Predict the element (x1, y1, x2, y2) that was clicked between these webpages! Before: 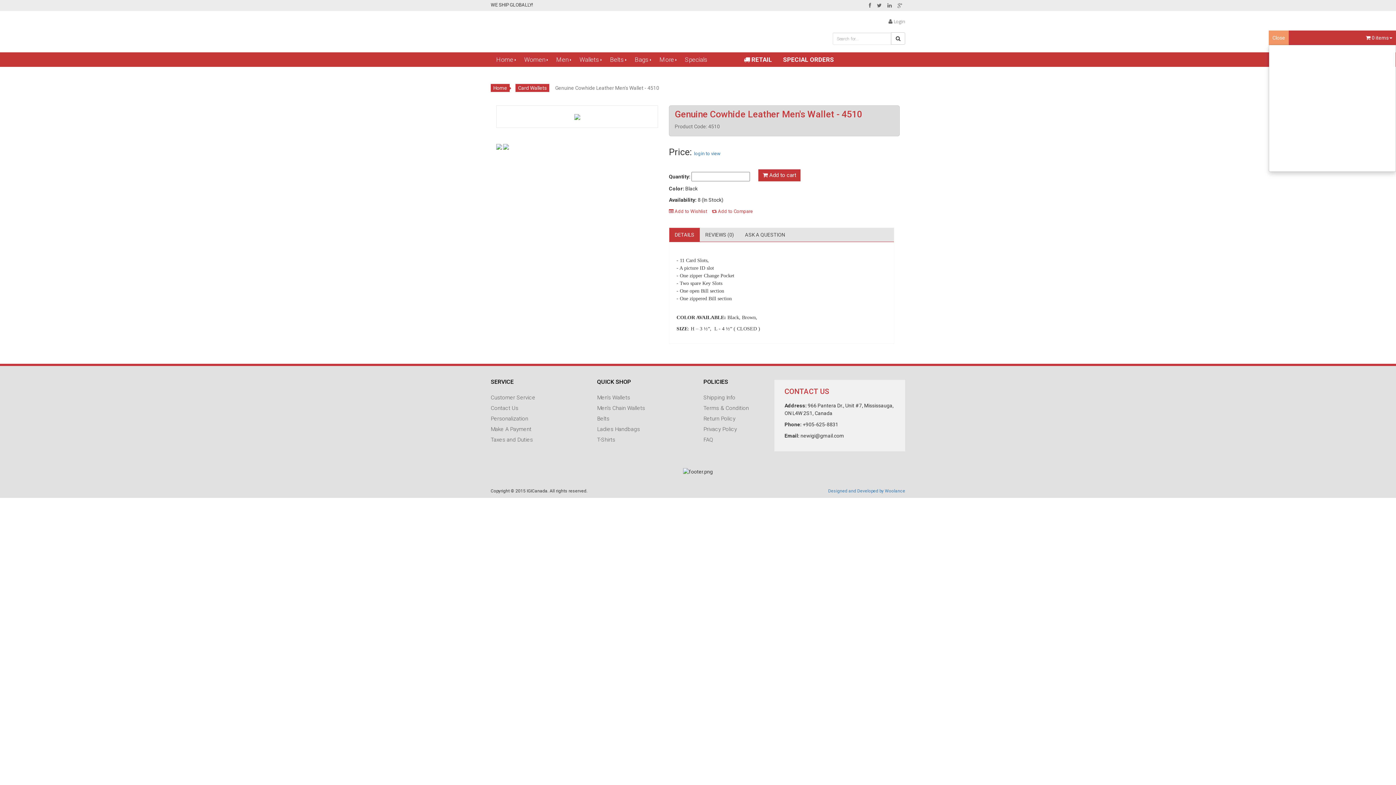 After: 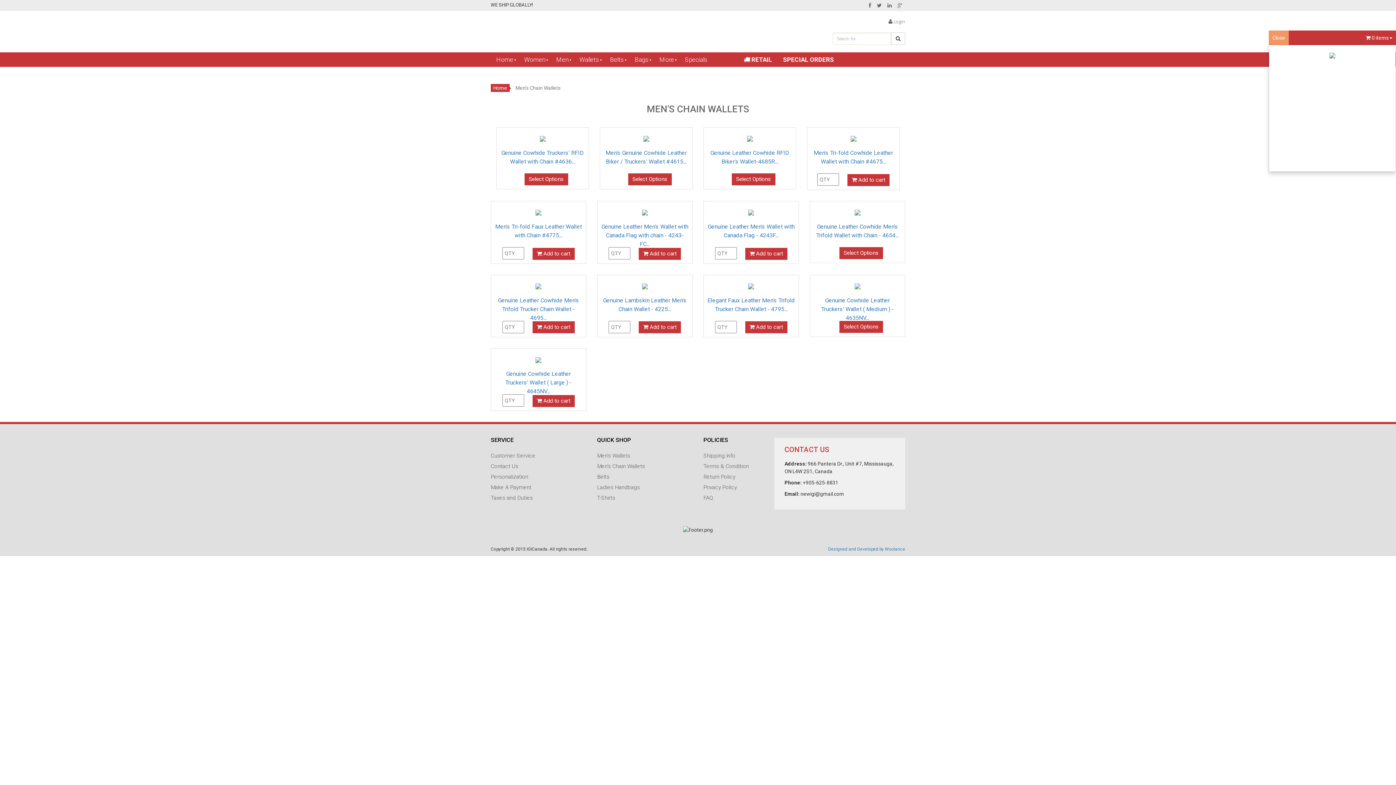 Action: label: Men's Chain Wallets bbox: (597, 403, 692, 413)